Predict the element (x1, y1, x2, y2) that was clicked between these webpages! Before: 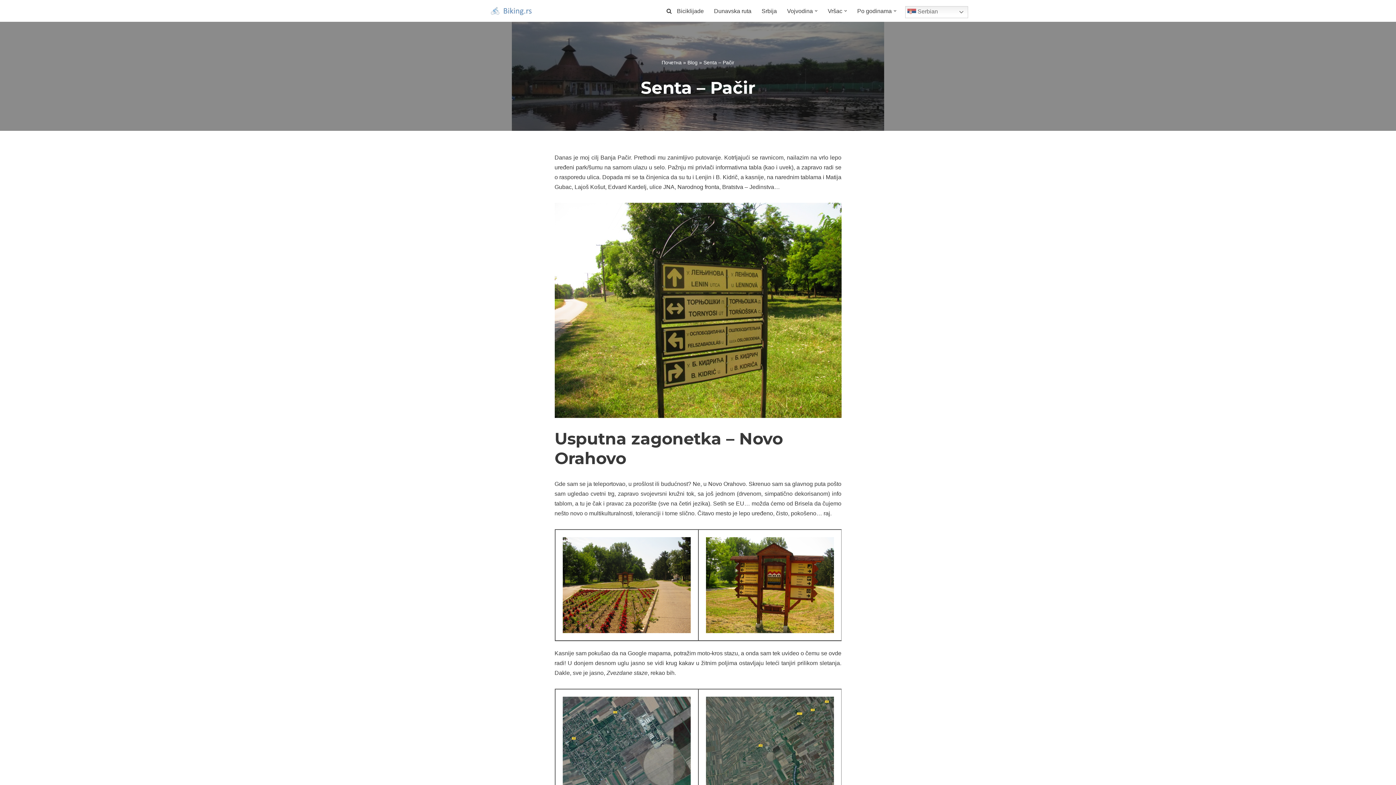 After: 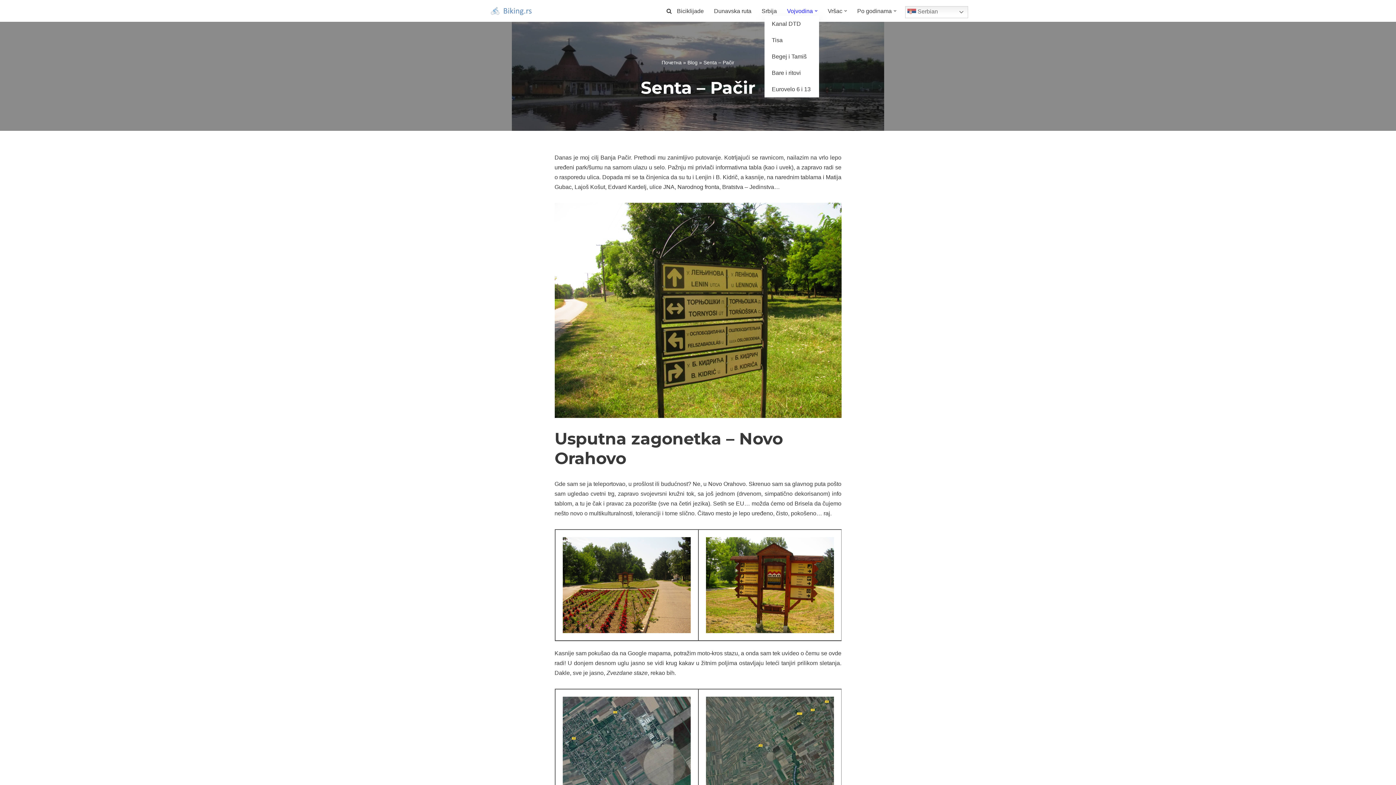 Action: label: Vojvodina bbox: (787, 6, 813, 15)